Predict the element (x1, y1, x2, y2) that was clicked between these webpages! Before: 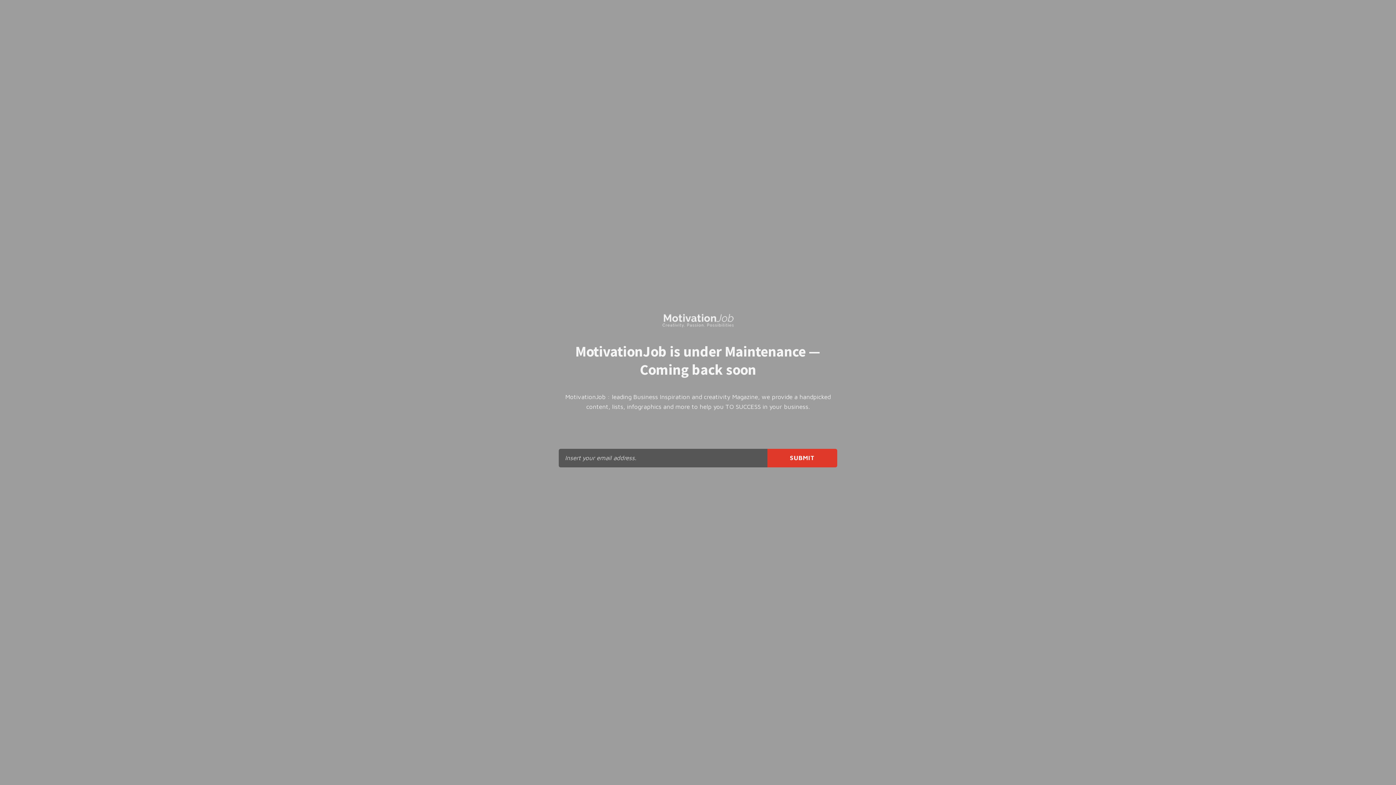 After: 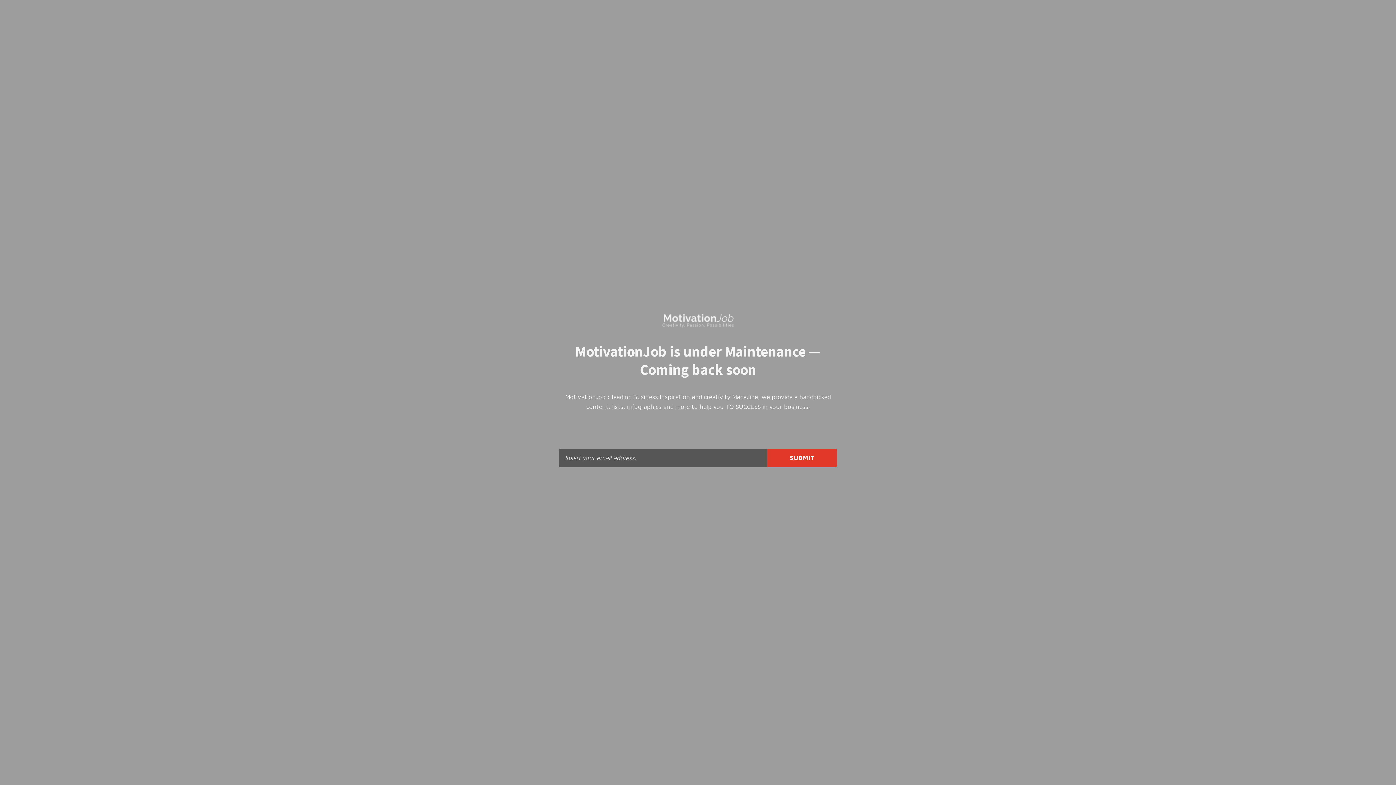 Action: bbox: (661, 323, 734, 330)